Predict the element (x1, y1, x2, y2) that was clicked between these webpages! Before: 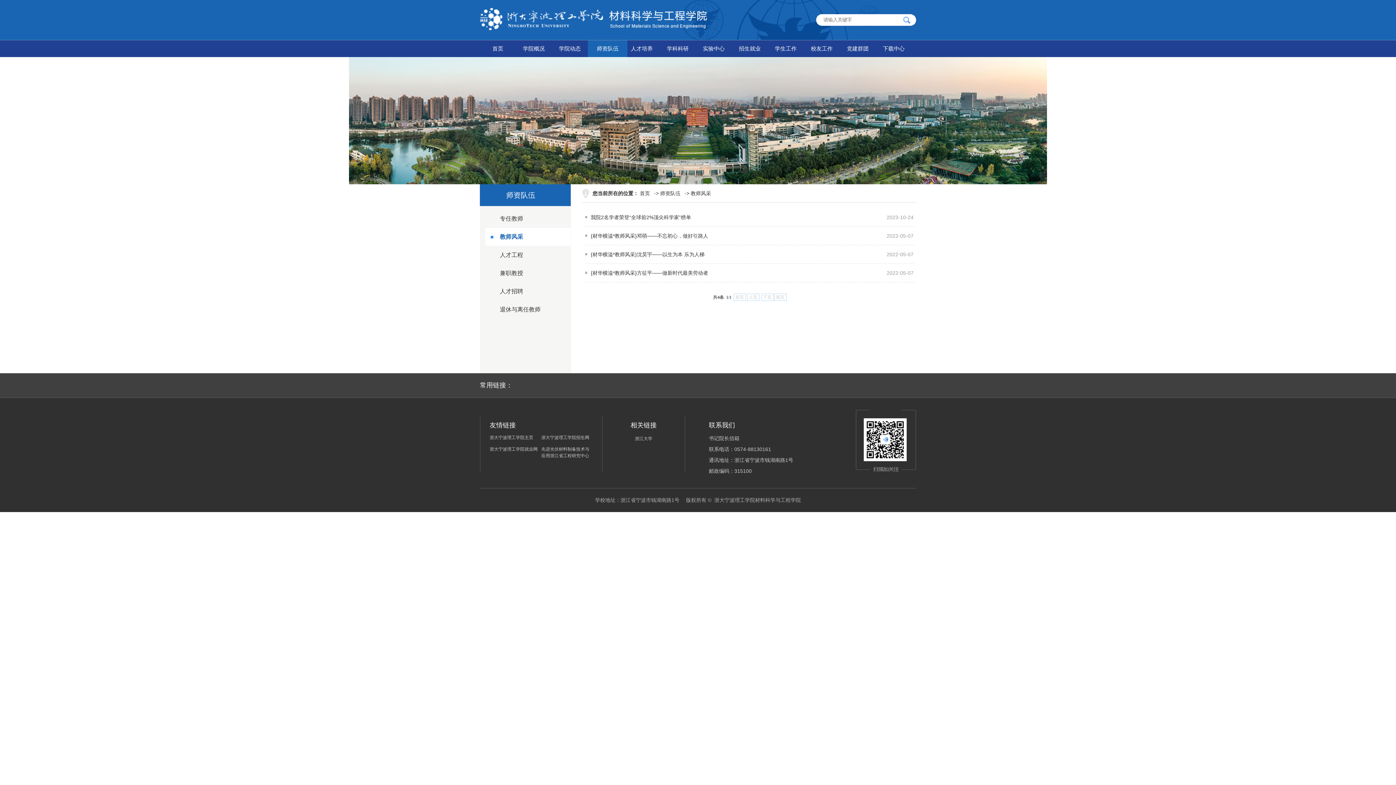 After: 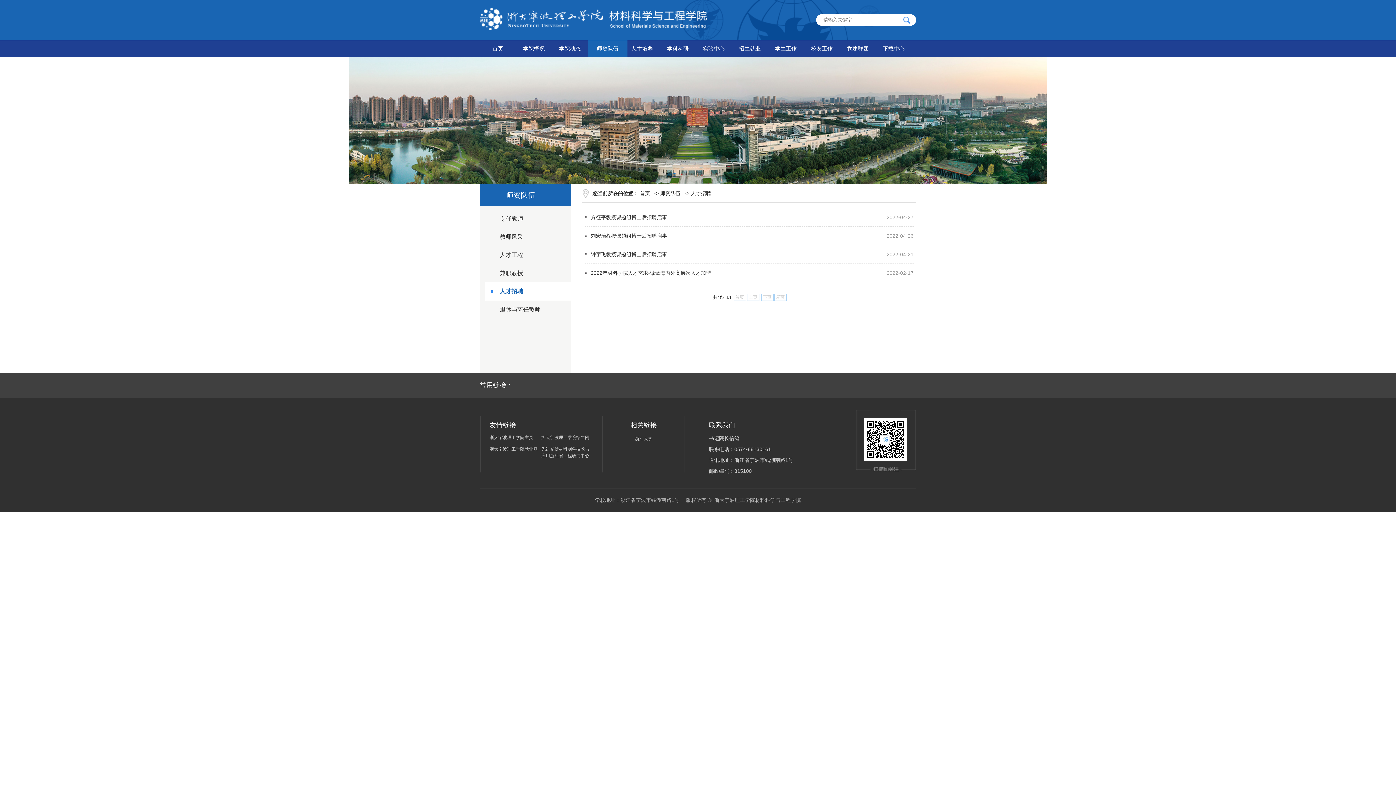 Action: bbox: (485, 282, 570, 300) label: 人才招聘